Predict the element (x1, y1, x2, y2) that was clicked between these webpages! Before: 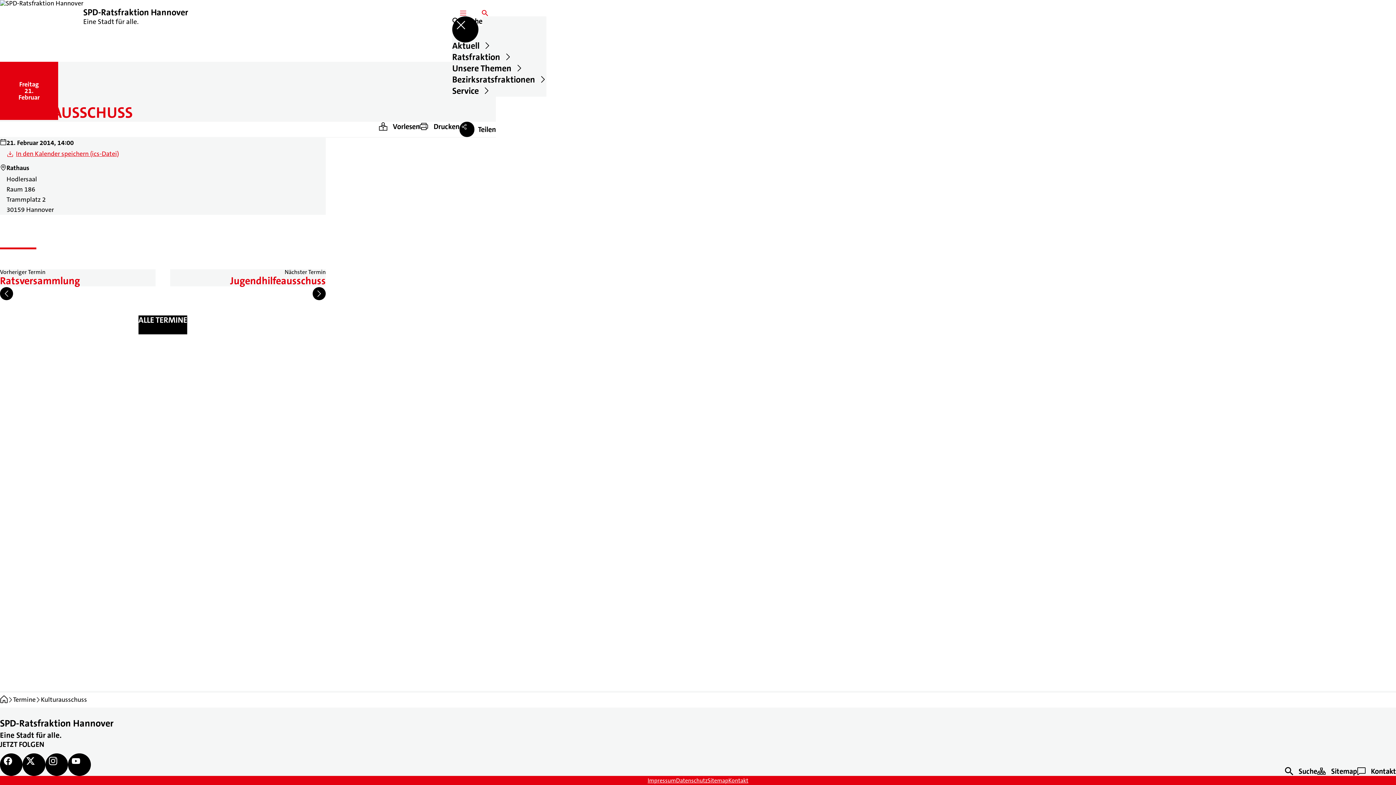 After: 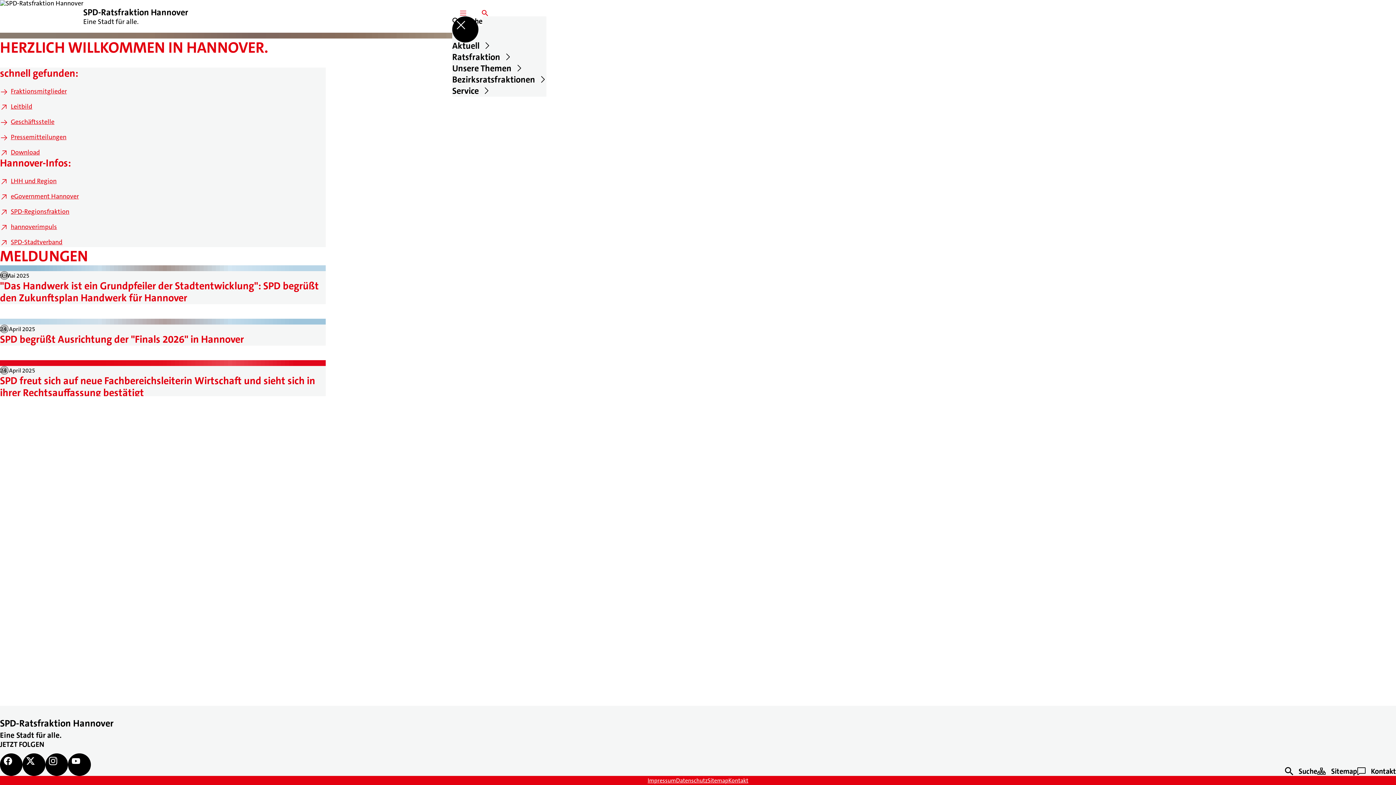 Action: bbox: (0, 707, 573, 740) label: SPD-Ratsfraktion Hannover
Eine Stadt für alle.